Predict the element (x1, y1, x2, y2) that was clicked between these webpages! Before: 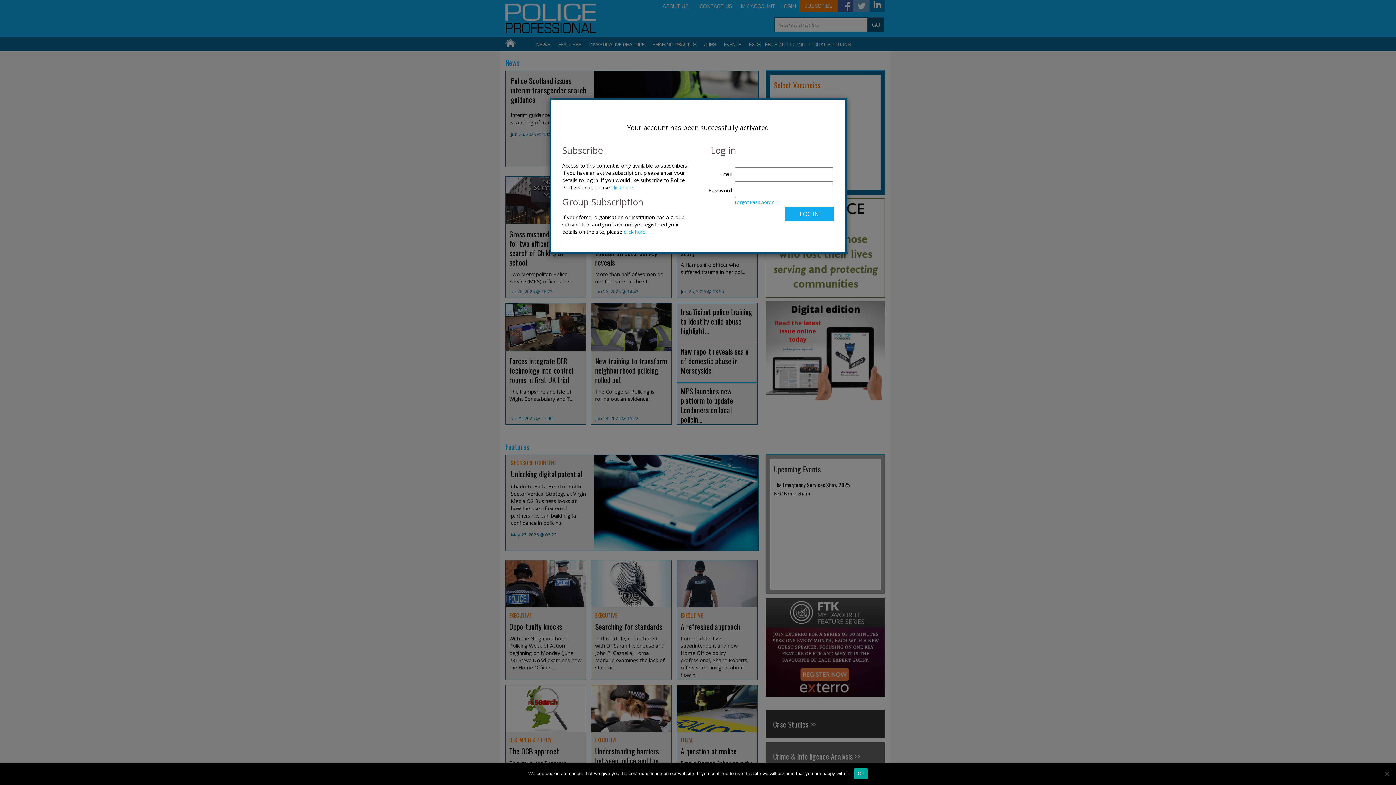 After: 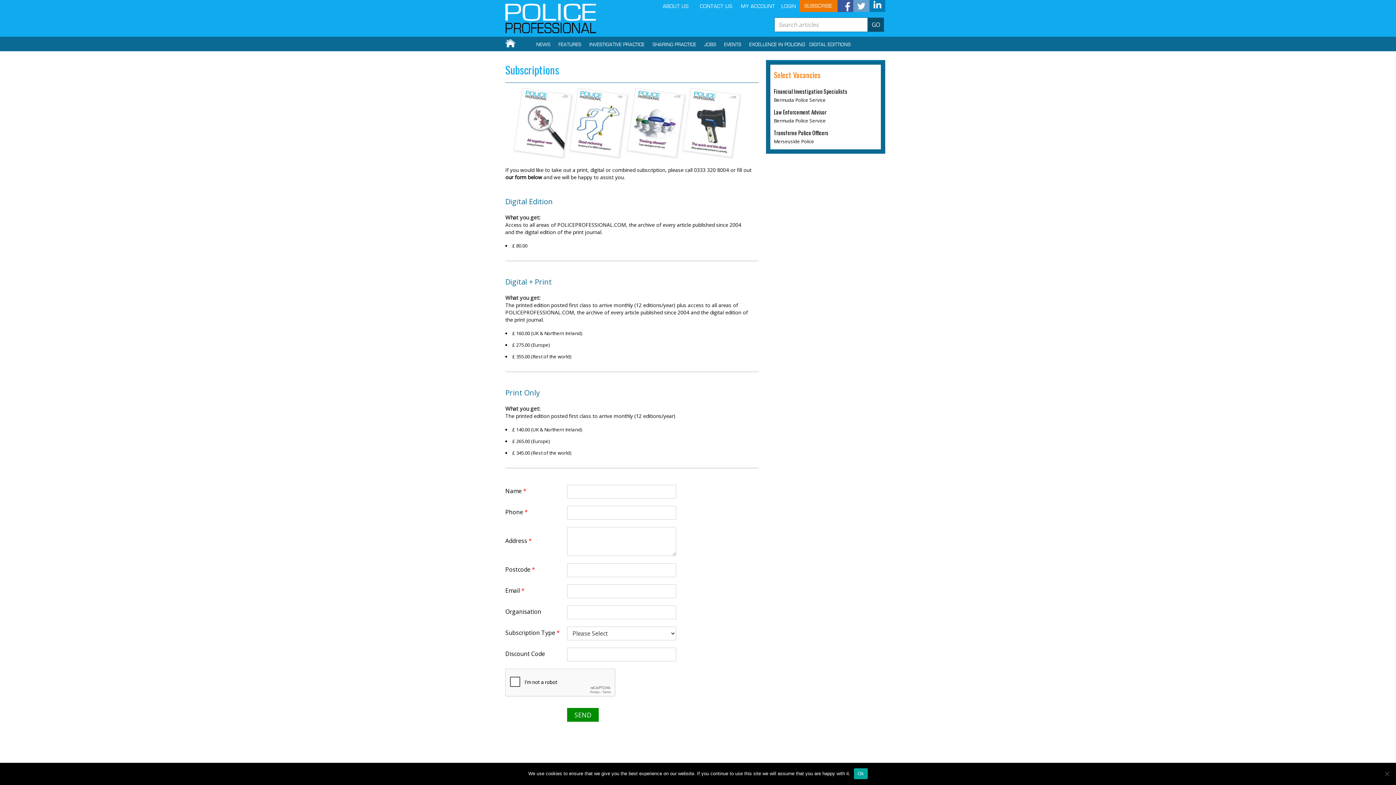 Action: bbox: (611, 183, 633, 190) label: click here